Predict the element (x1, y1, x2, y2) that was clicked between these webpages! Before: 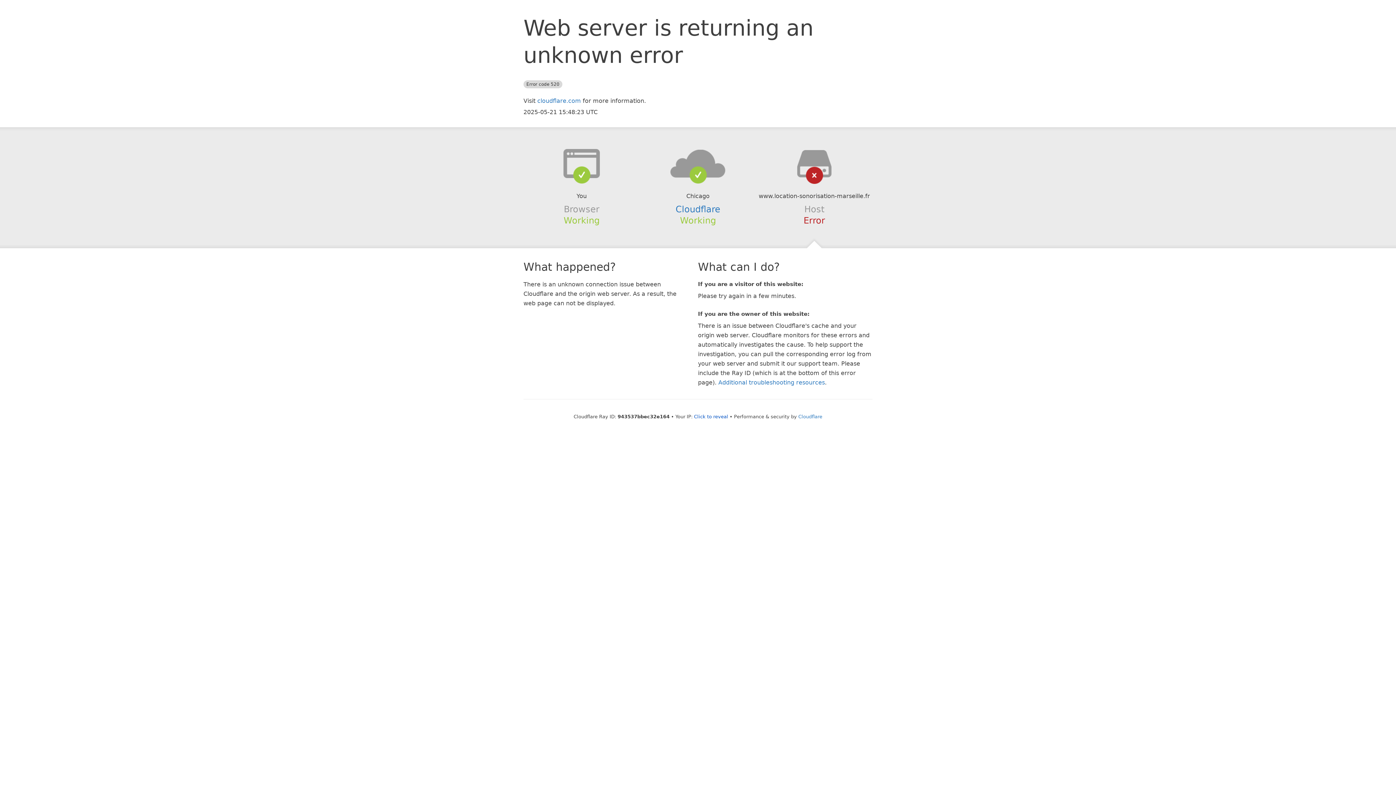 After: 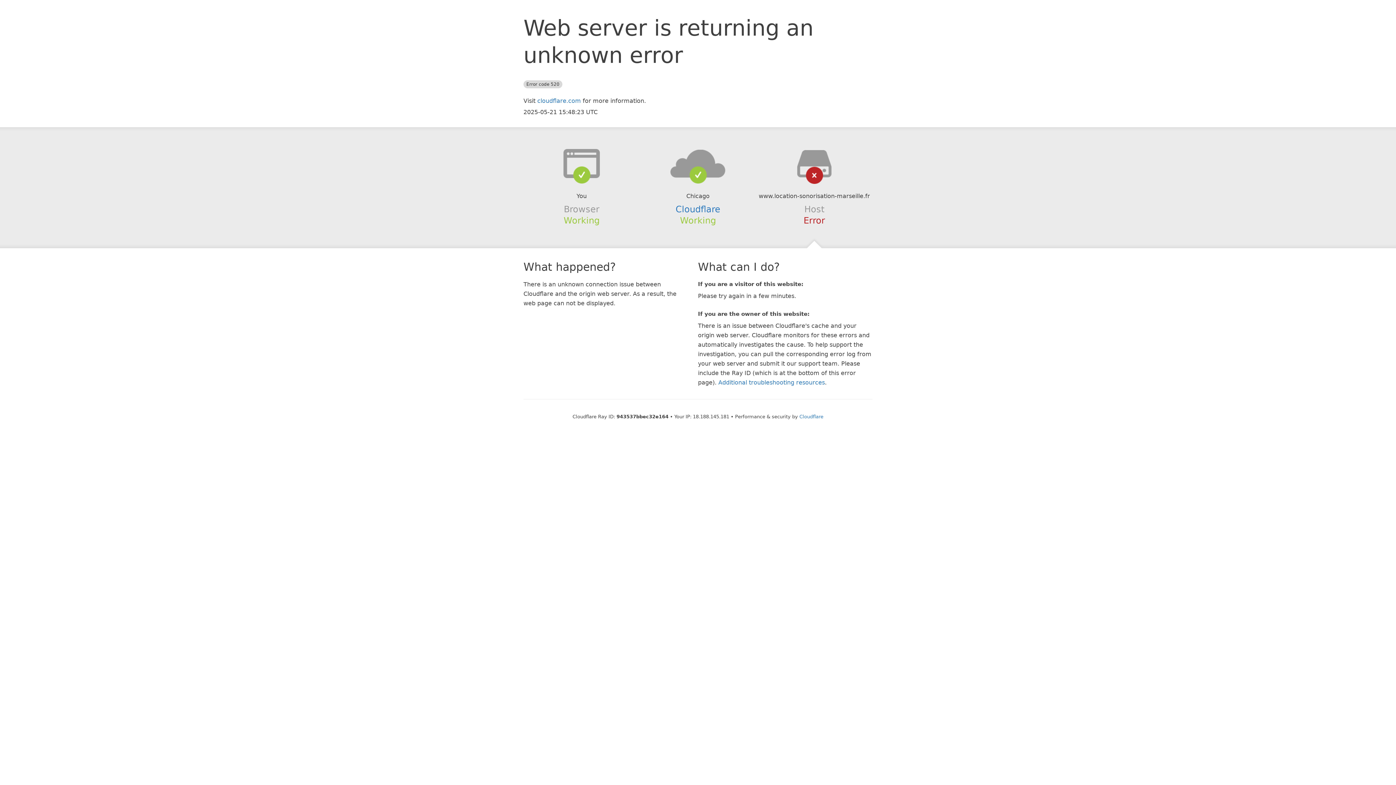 Action: bbox: (694, 414, 728, 419) label: Click to reveal